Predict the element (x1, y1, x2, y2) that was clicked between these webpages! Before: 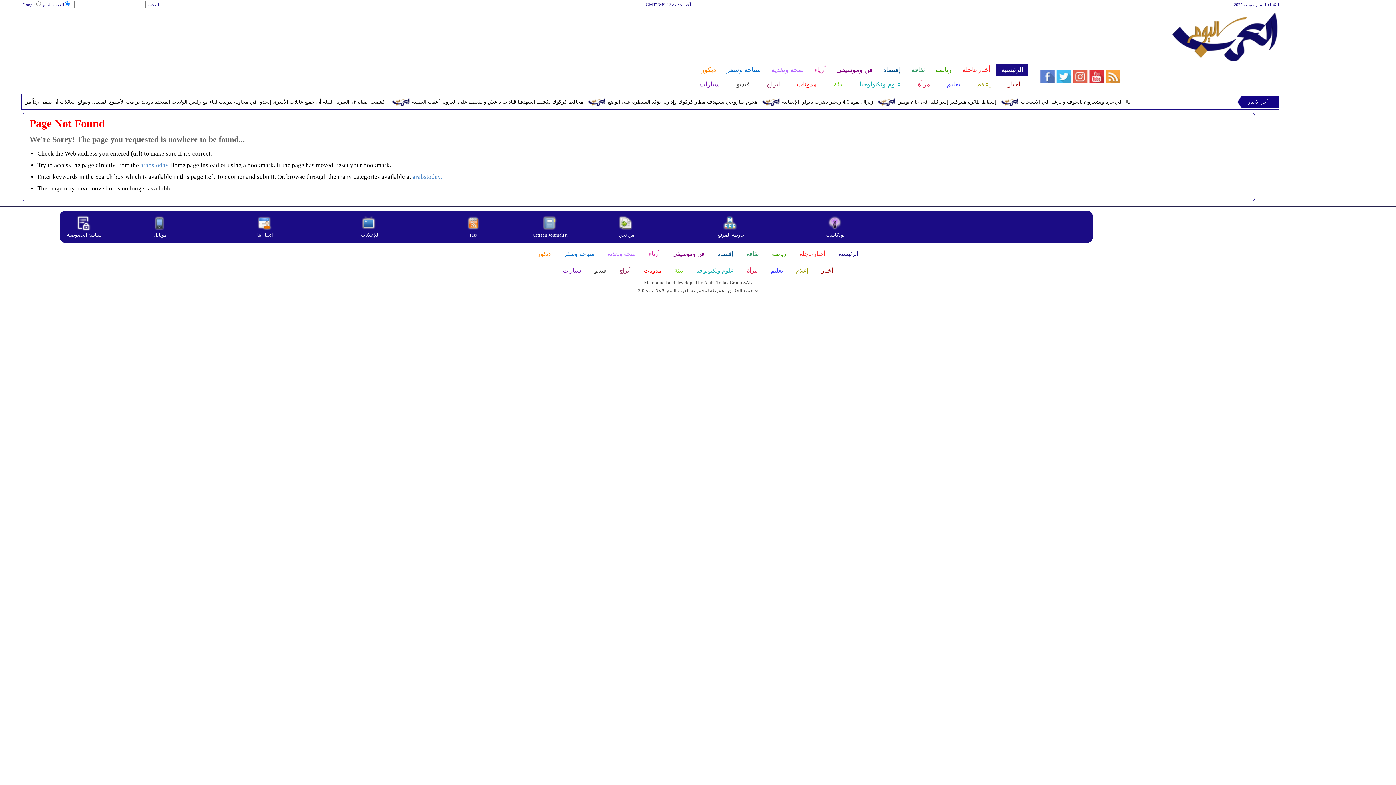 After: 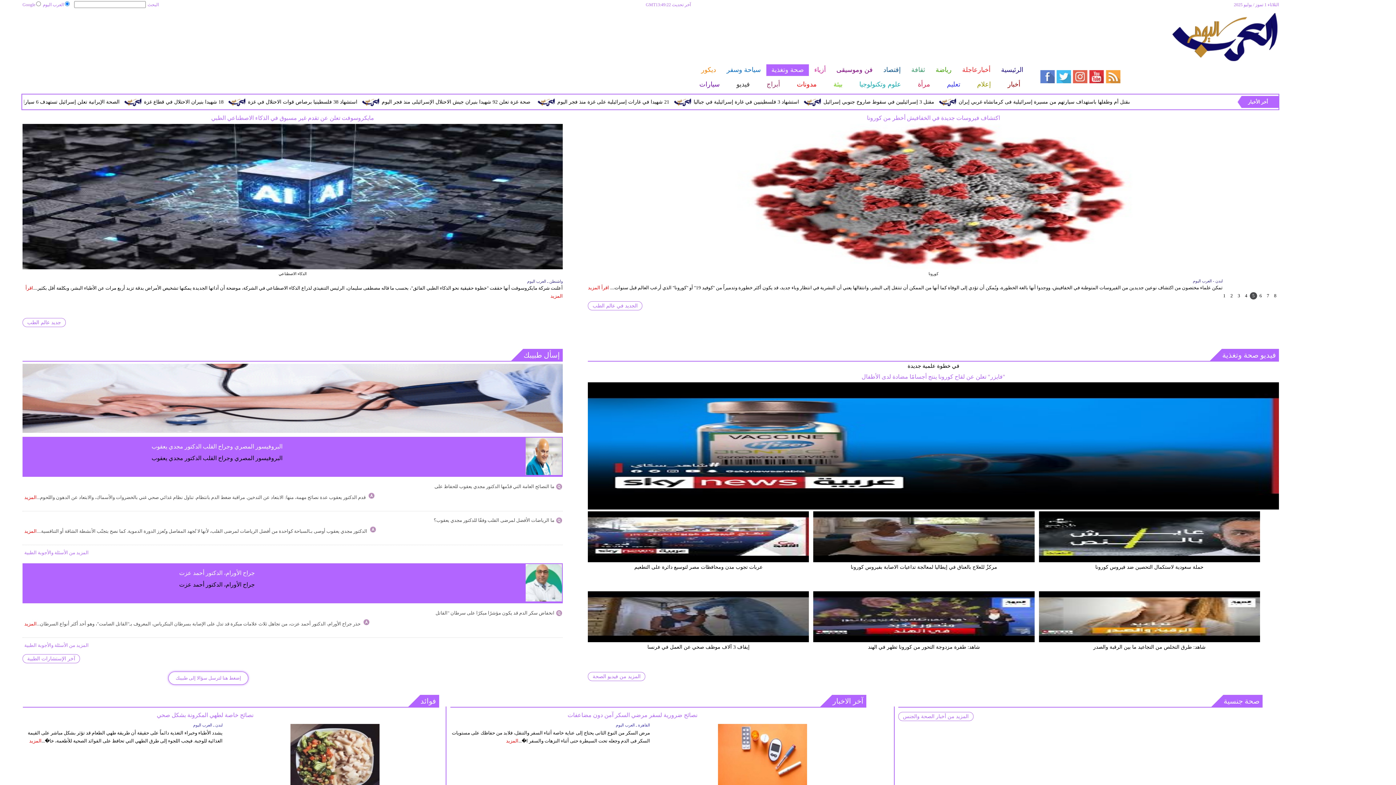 Action: bbox: (600, 249, 641, 259) label: صحة وتغذية 